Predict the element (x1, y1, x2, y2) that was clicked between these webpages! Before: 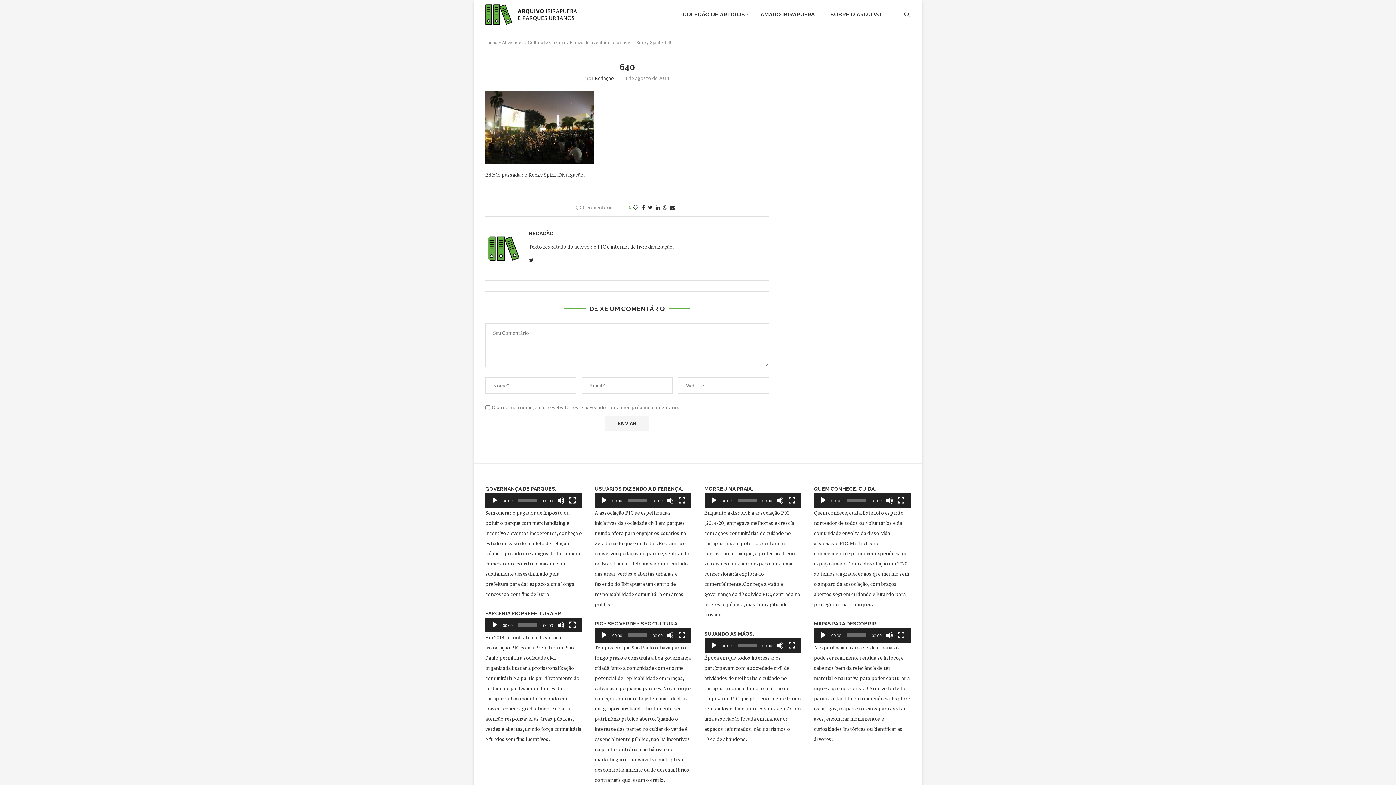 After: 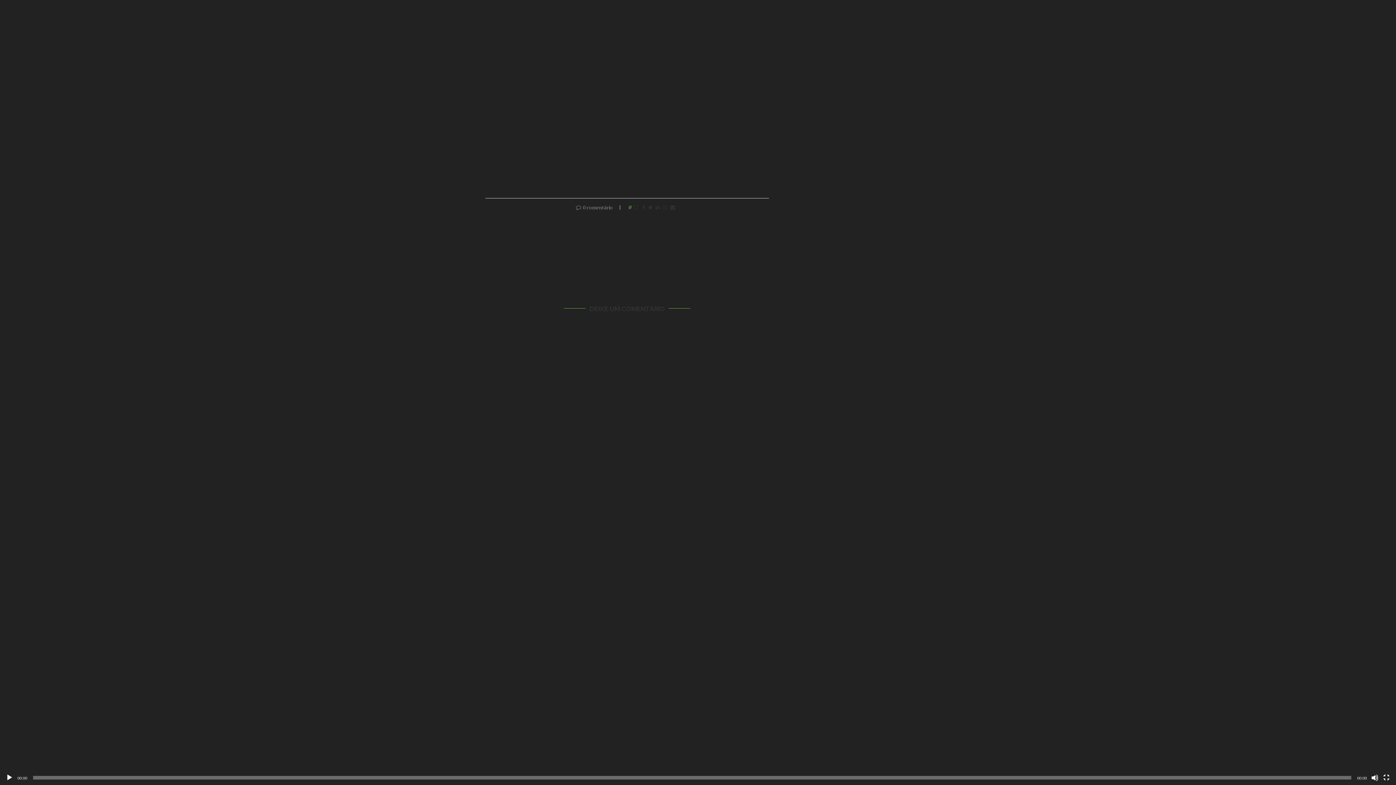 Action: label: Tela inteira bbox: (897, 496, 905, 504)